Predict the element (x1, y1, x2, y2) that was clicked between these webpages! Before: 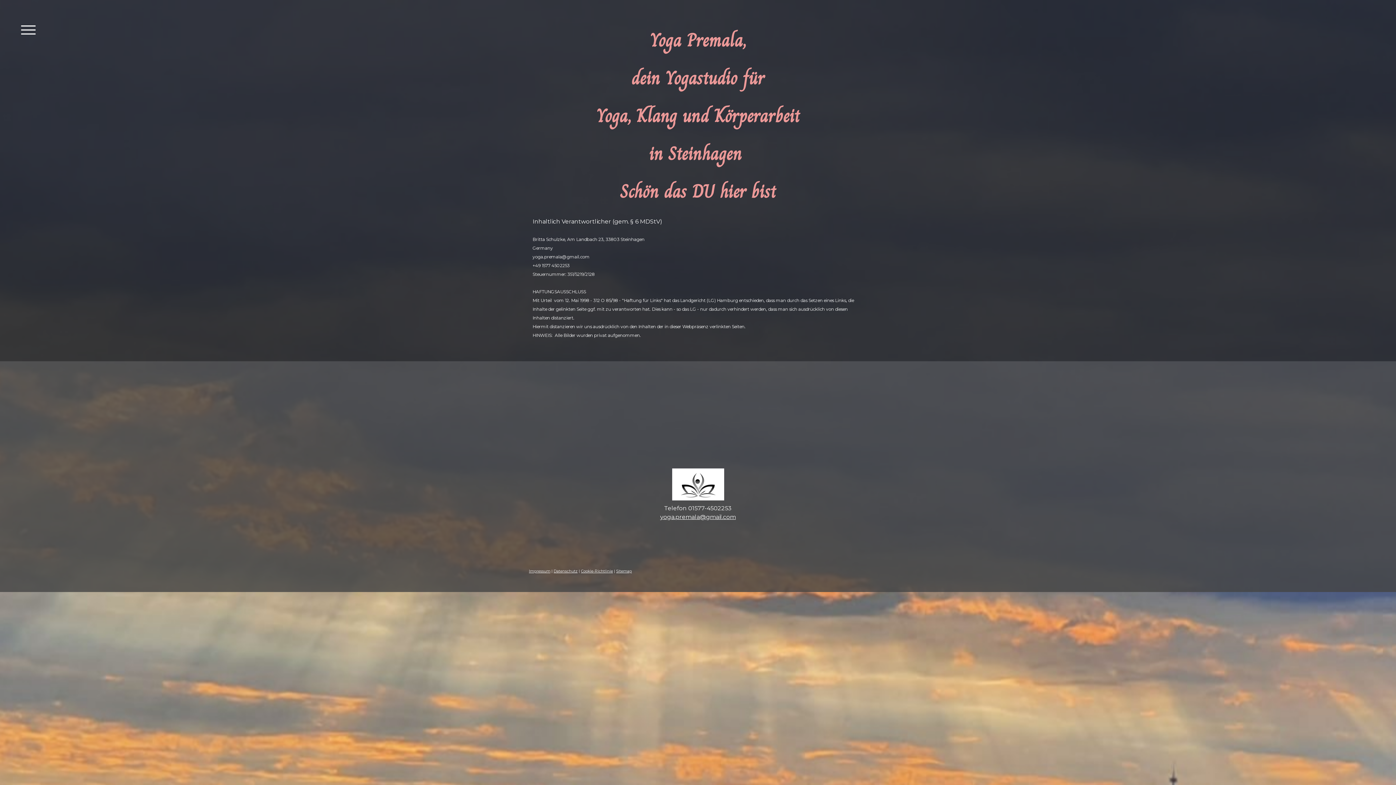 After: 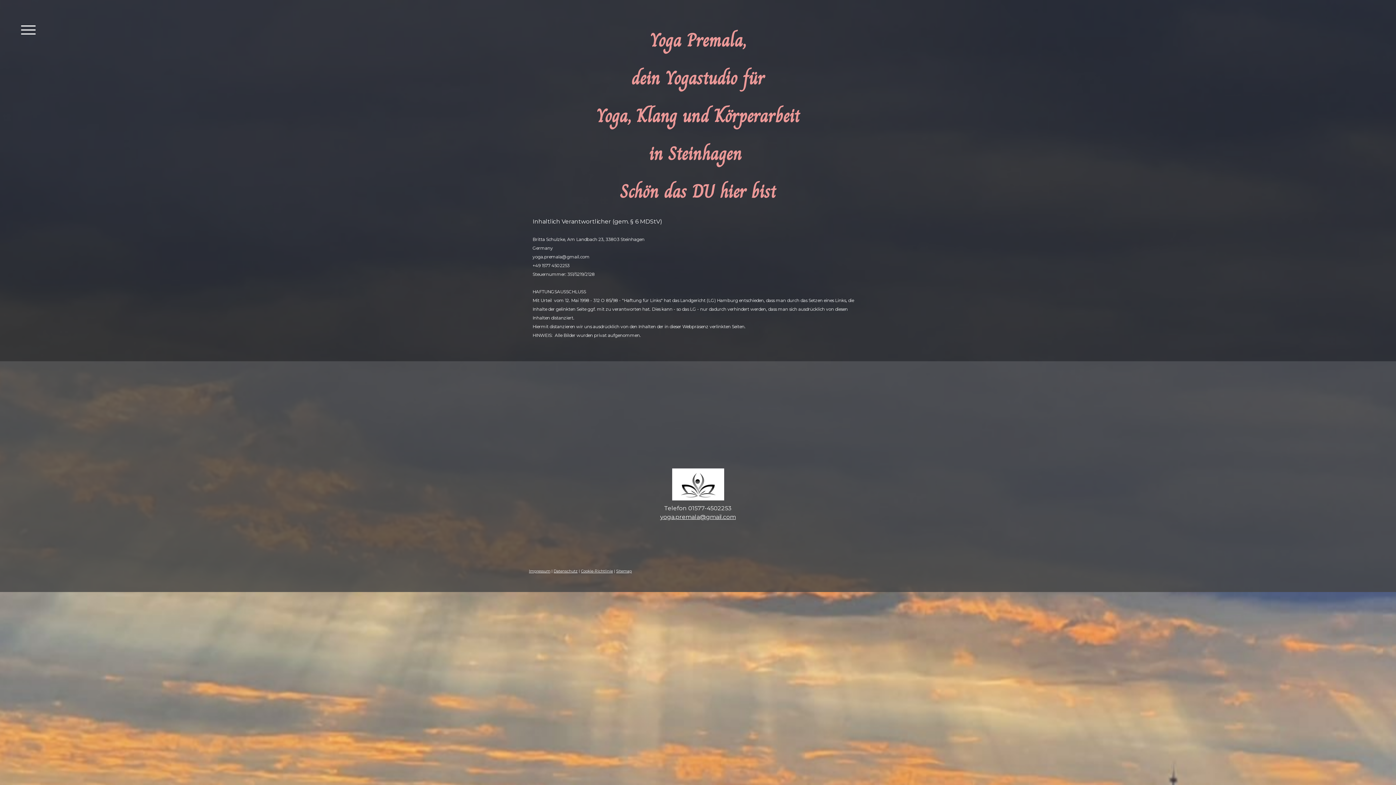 Action: bbox: (529, 569, 550, 573) label: Impressum